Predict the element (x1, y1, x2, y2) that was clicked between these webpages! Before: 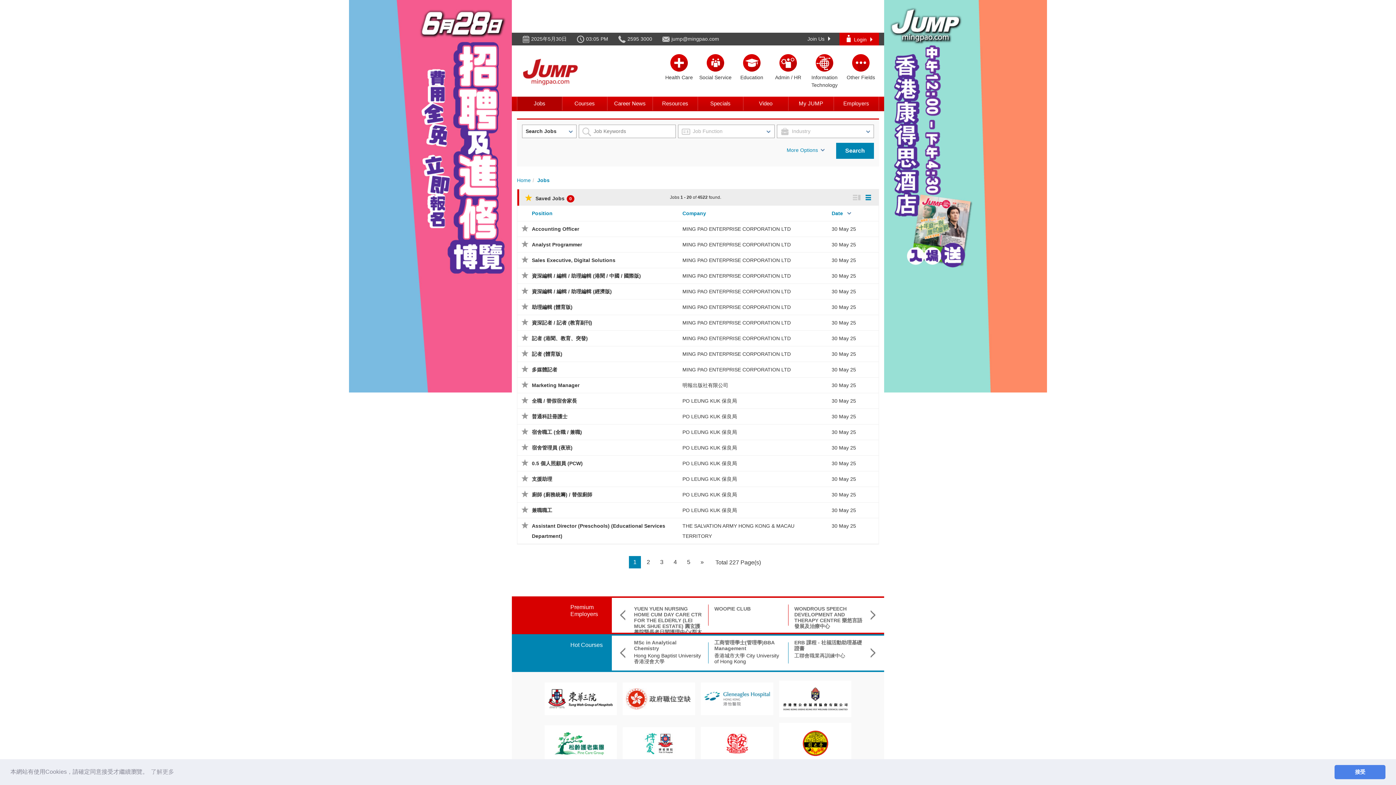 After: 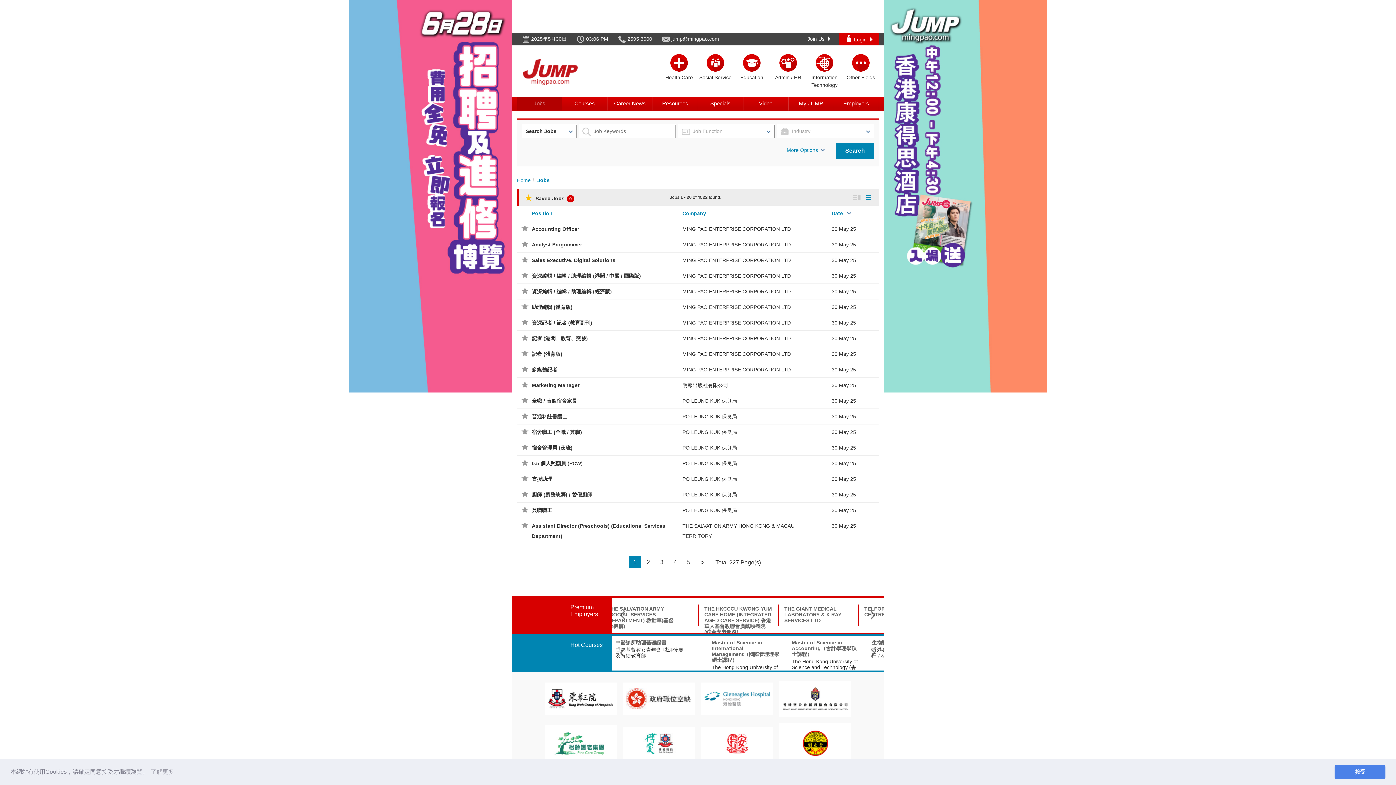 Action: bbox: (547, 740, 614, 746)